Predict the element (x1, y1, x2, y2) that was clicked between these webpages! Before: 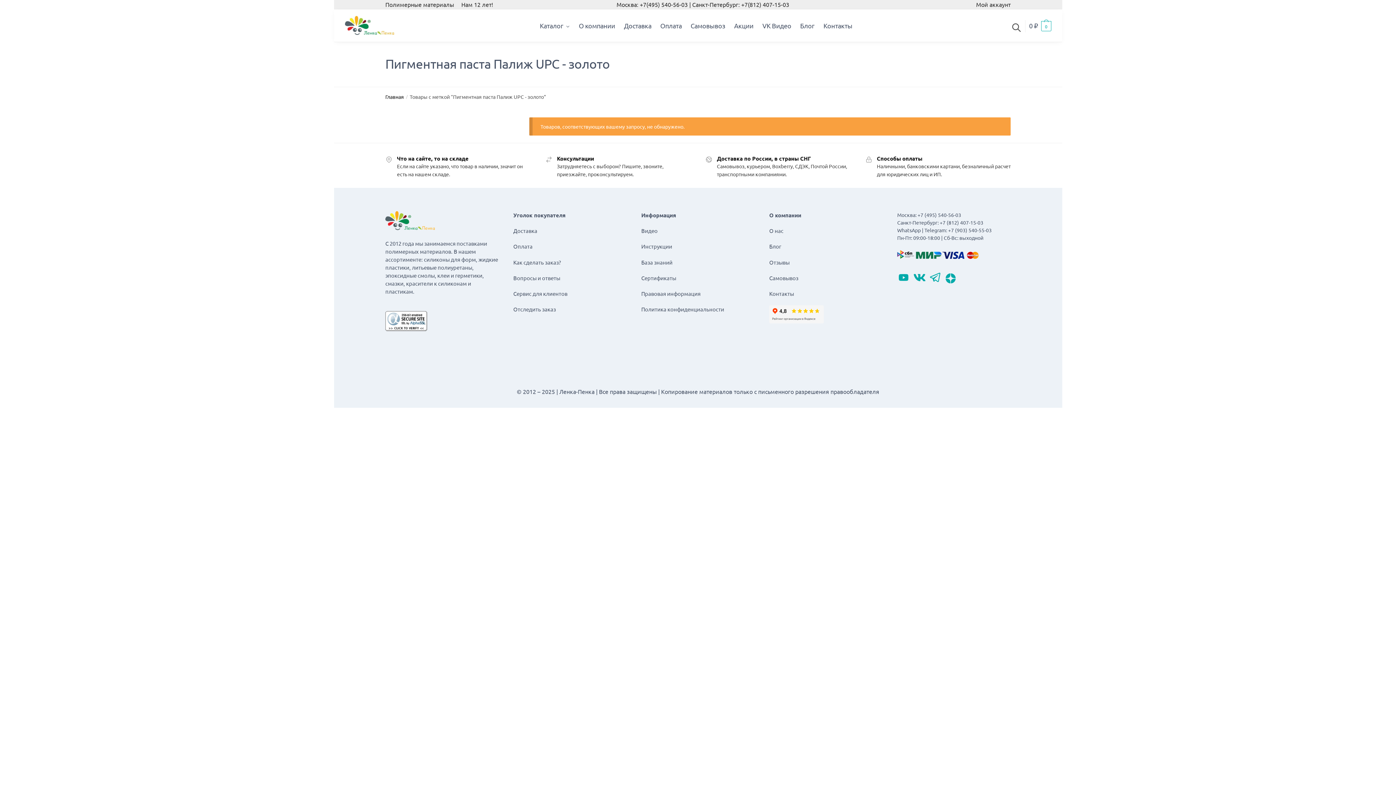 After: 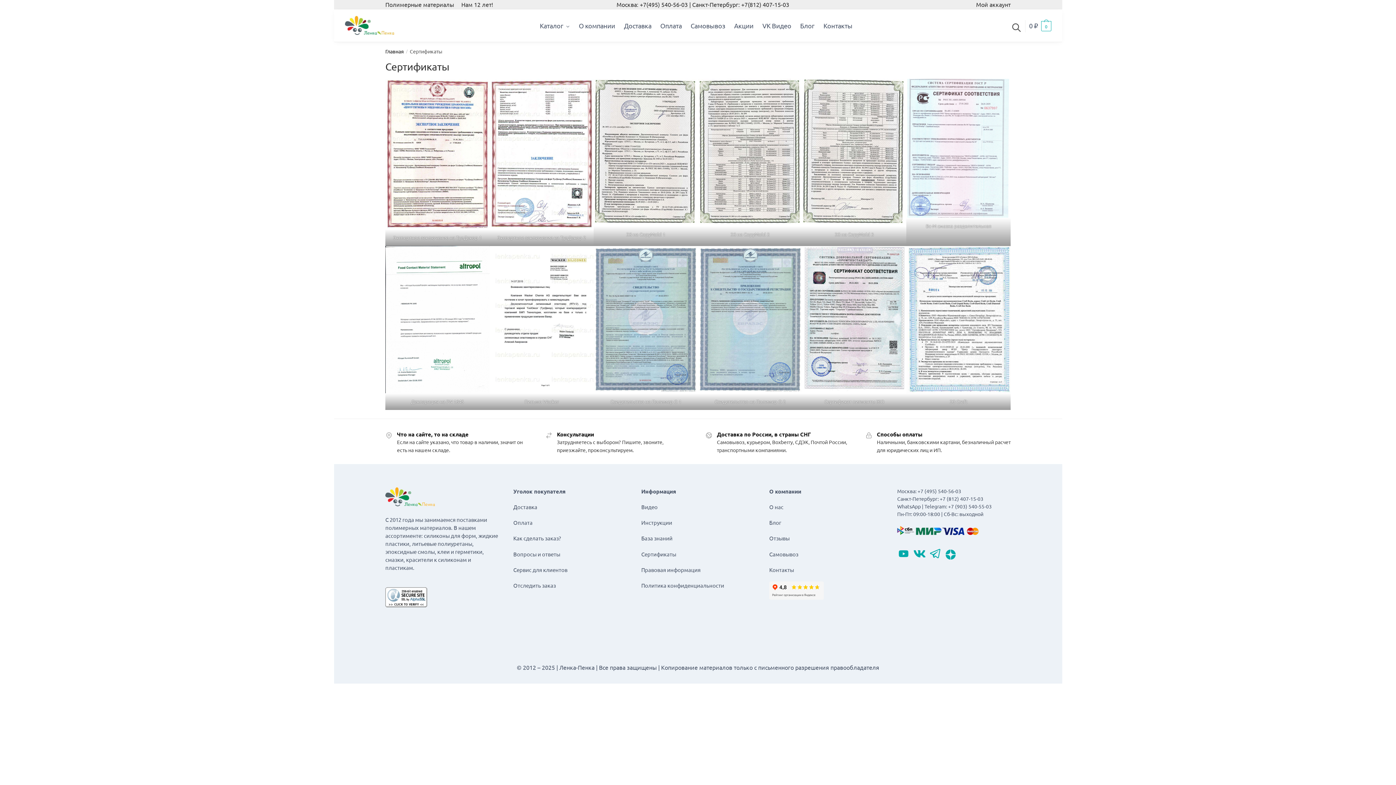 Action: bbox: (641, 274, 676, 281) label: Сертификаты